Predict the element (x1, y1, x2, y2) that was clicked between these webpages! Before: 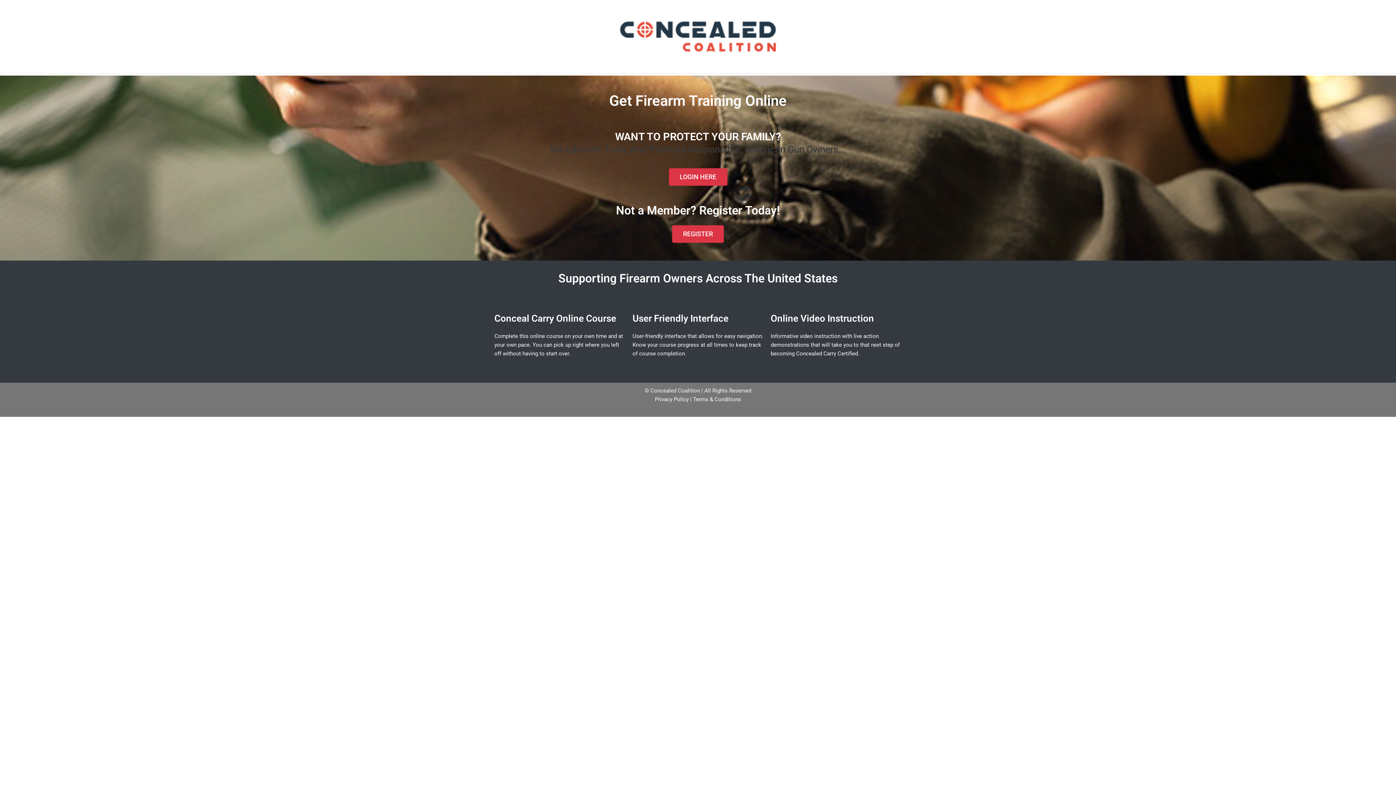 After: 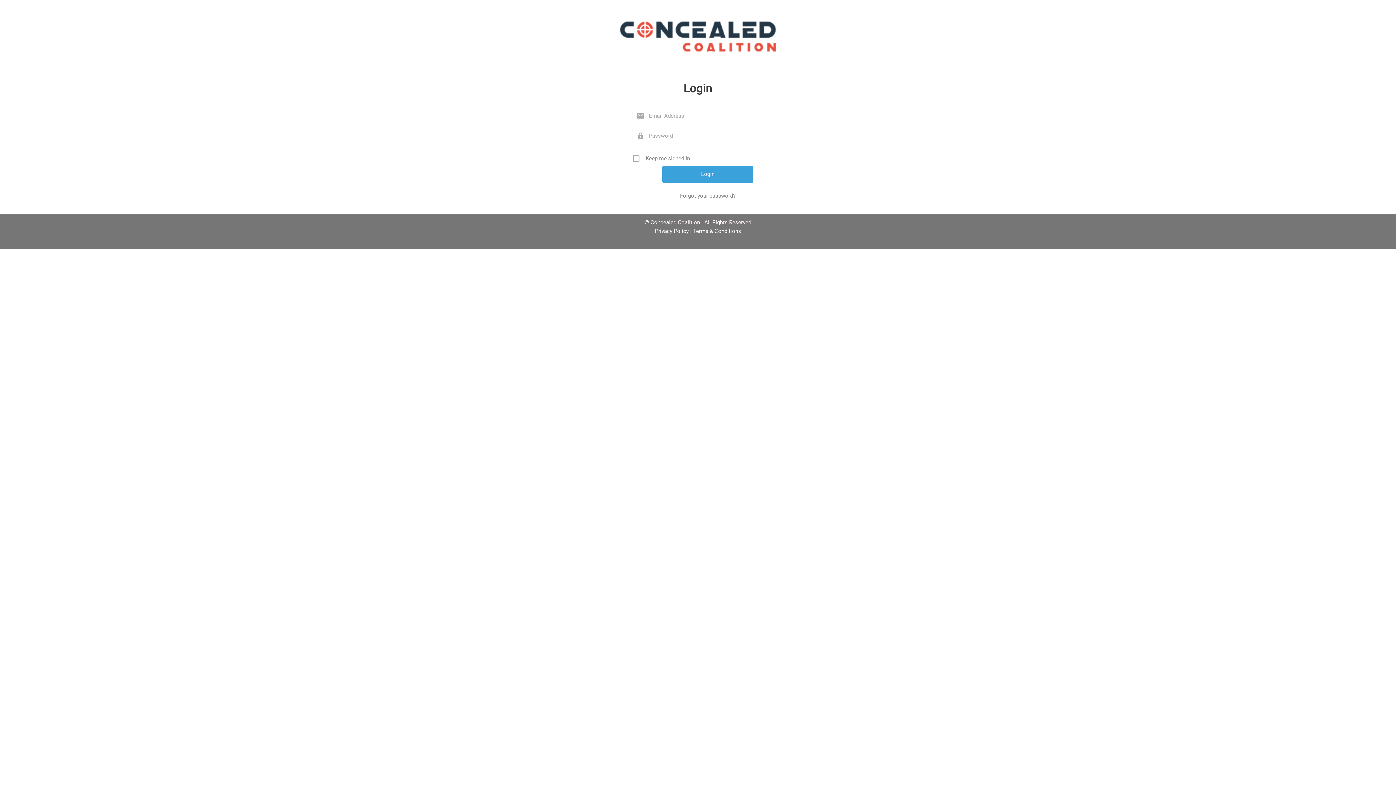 Action: bbox: (668, 168, 727, 185) label: LOGIN HERE